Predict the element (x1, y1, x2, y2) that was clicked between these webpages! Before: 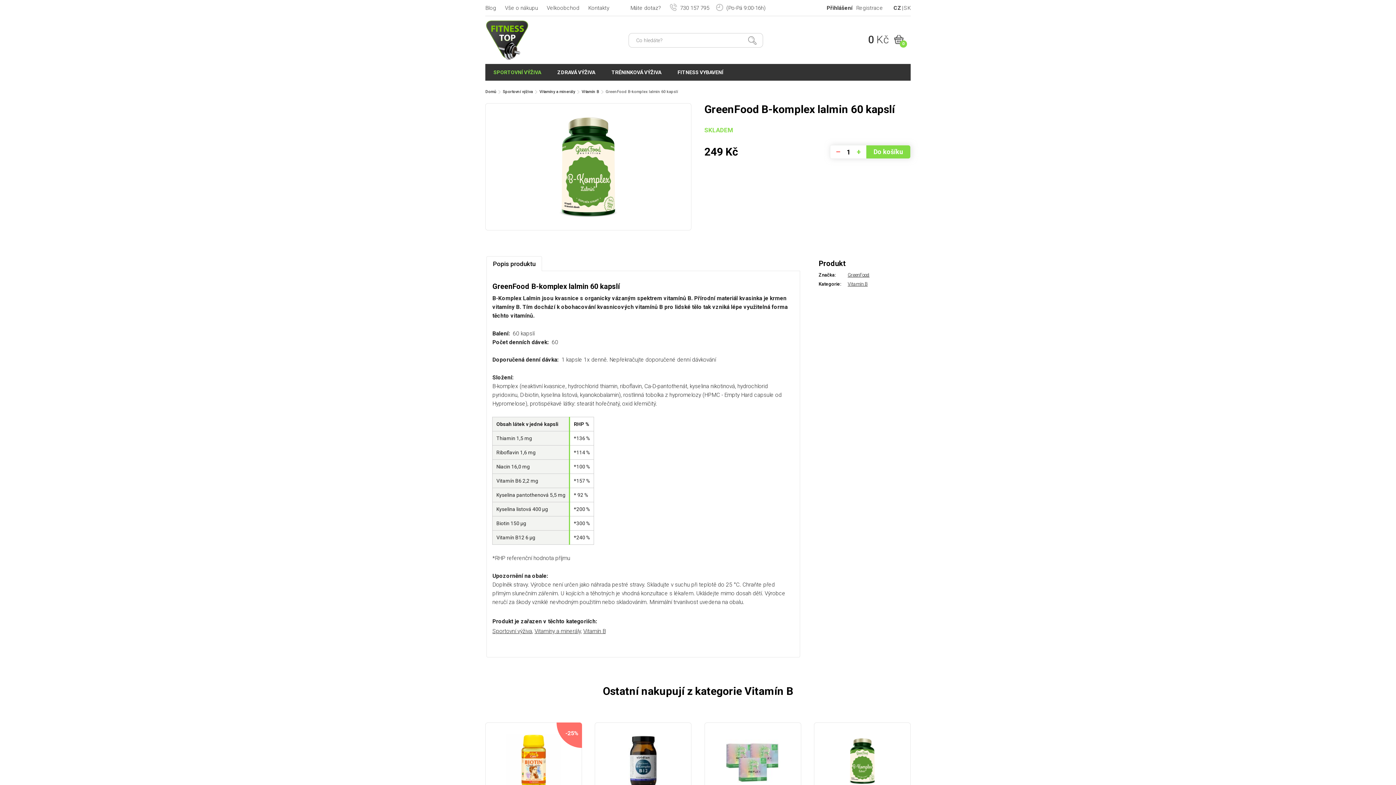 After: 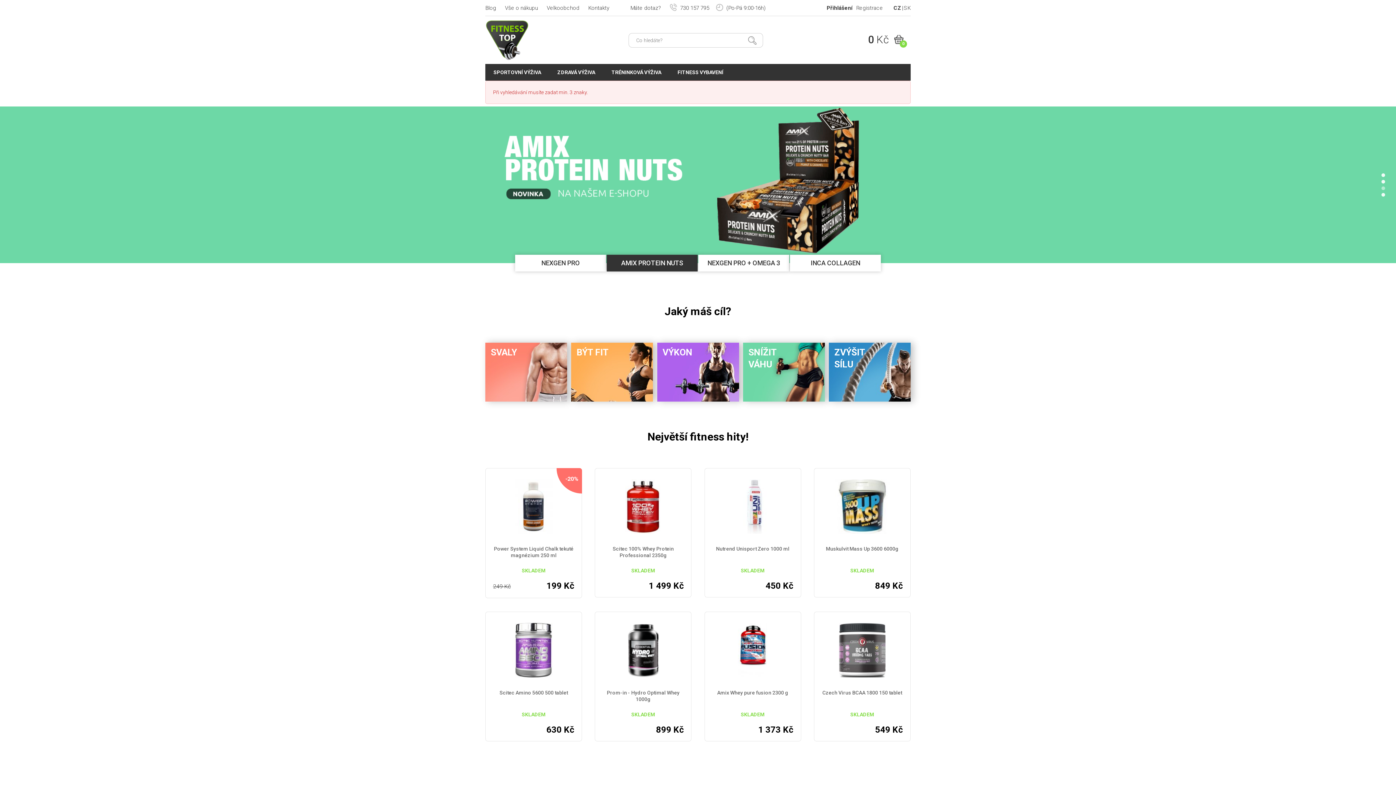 Action: bbox: (741, 32, 763, 47)